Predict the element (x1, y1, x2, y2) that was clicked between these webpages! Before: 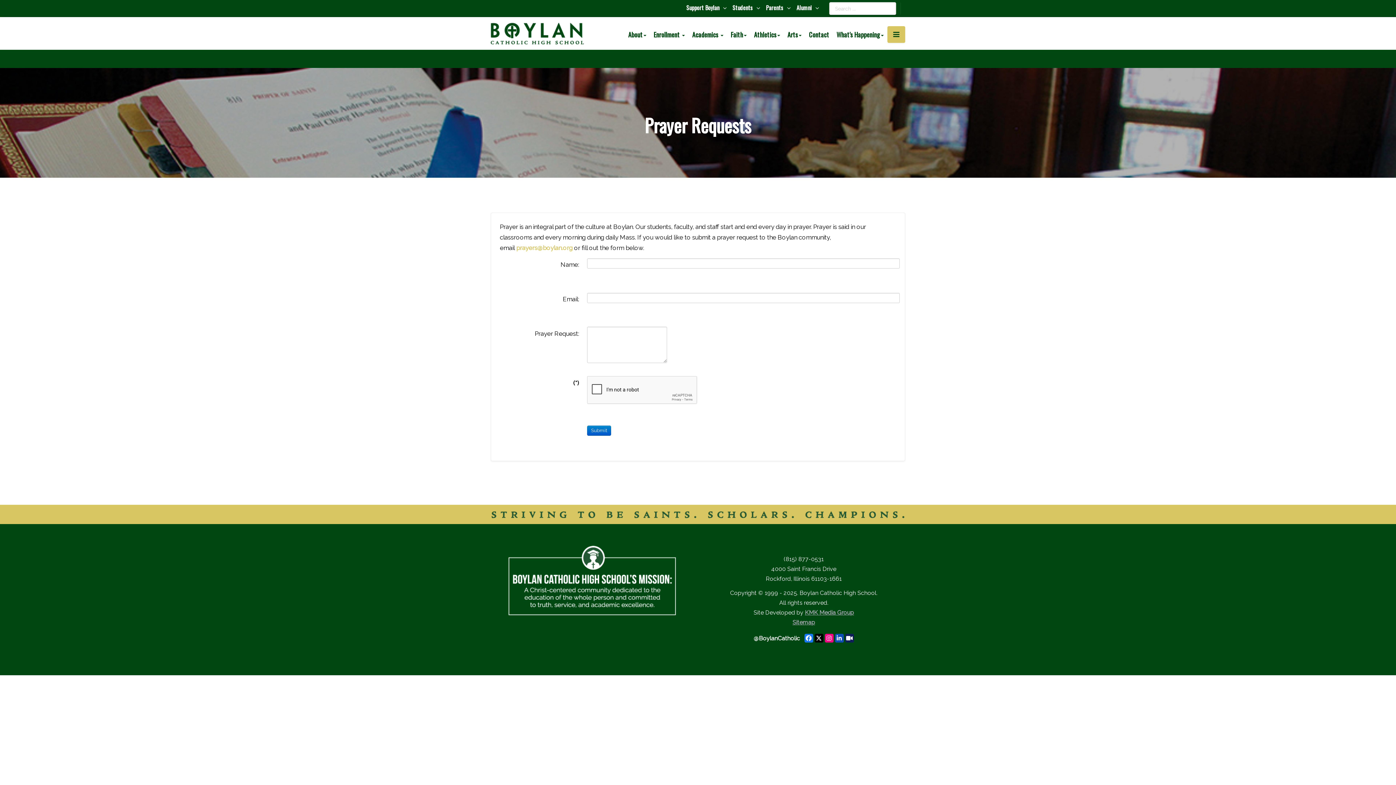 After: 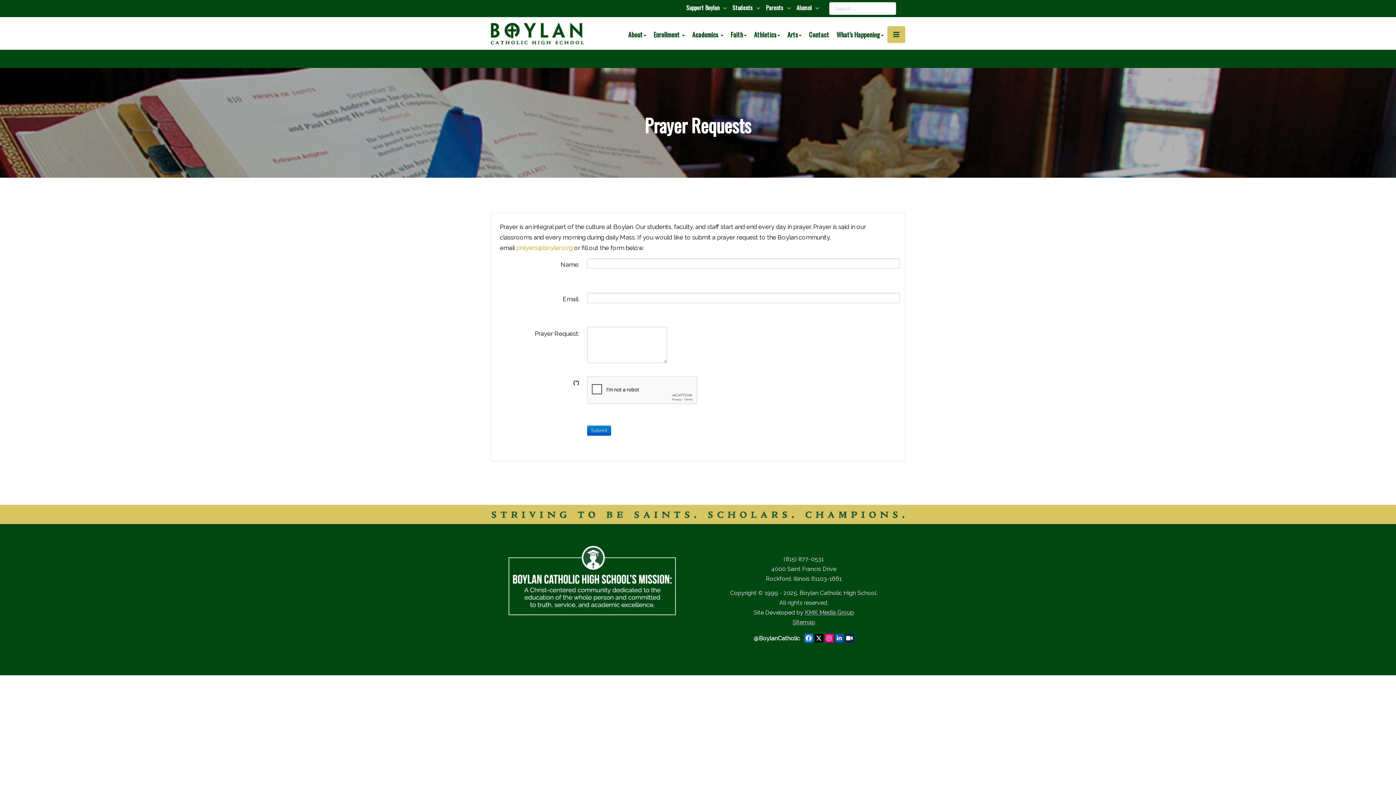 Action: bbox: (824, 634, 833, 642)